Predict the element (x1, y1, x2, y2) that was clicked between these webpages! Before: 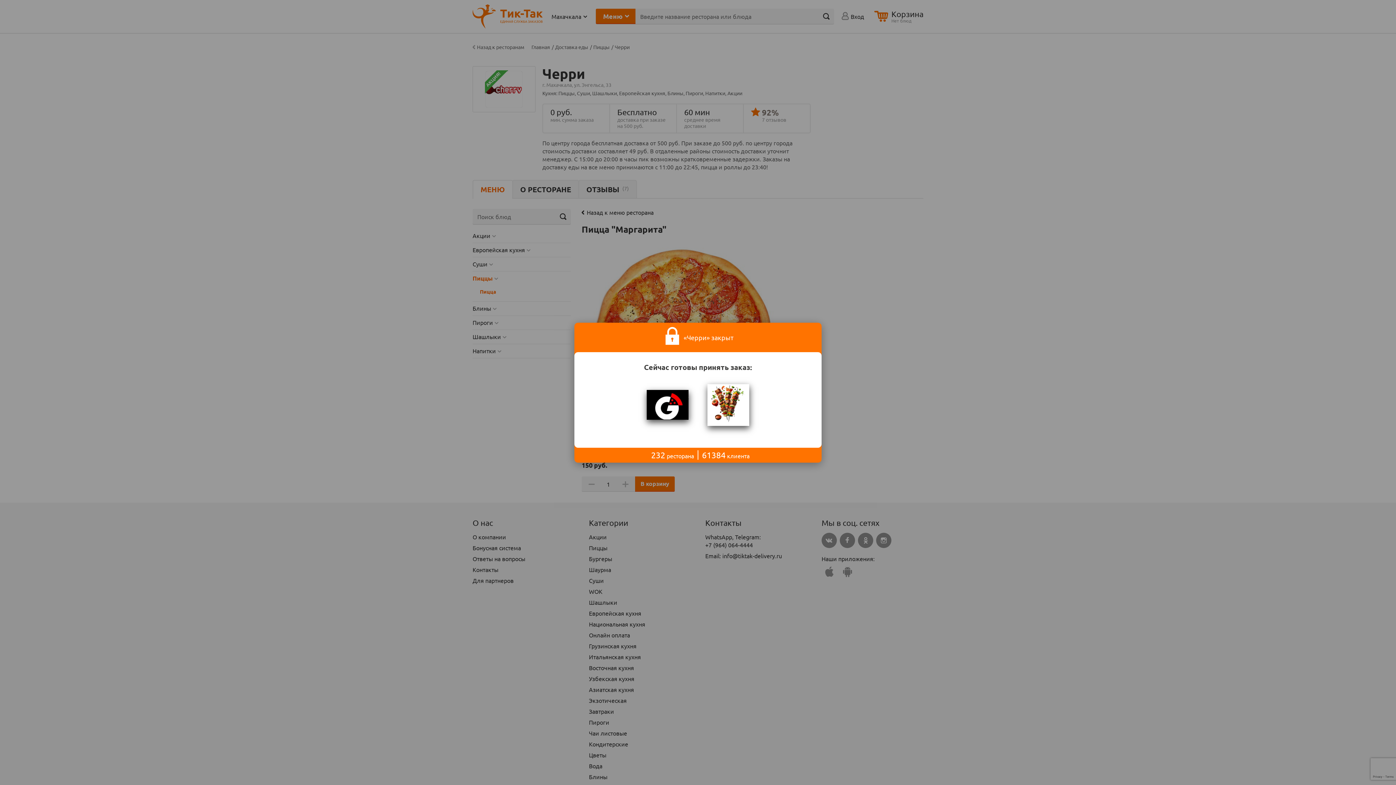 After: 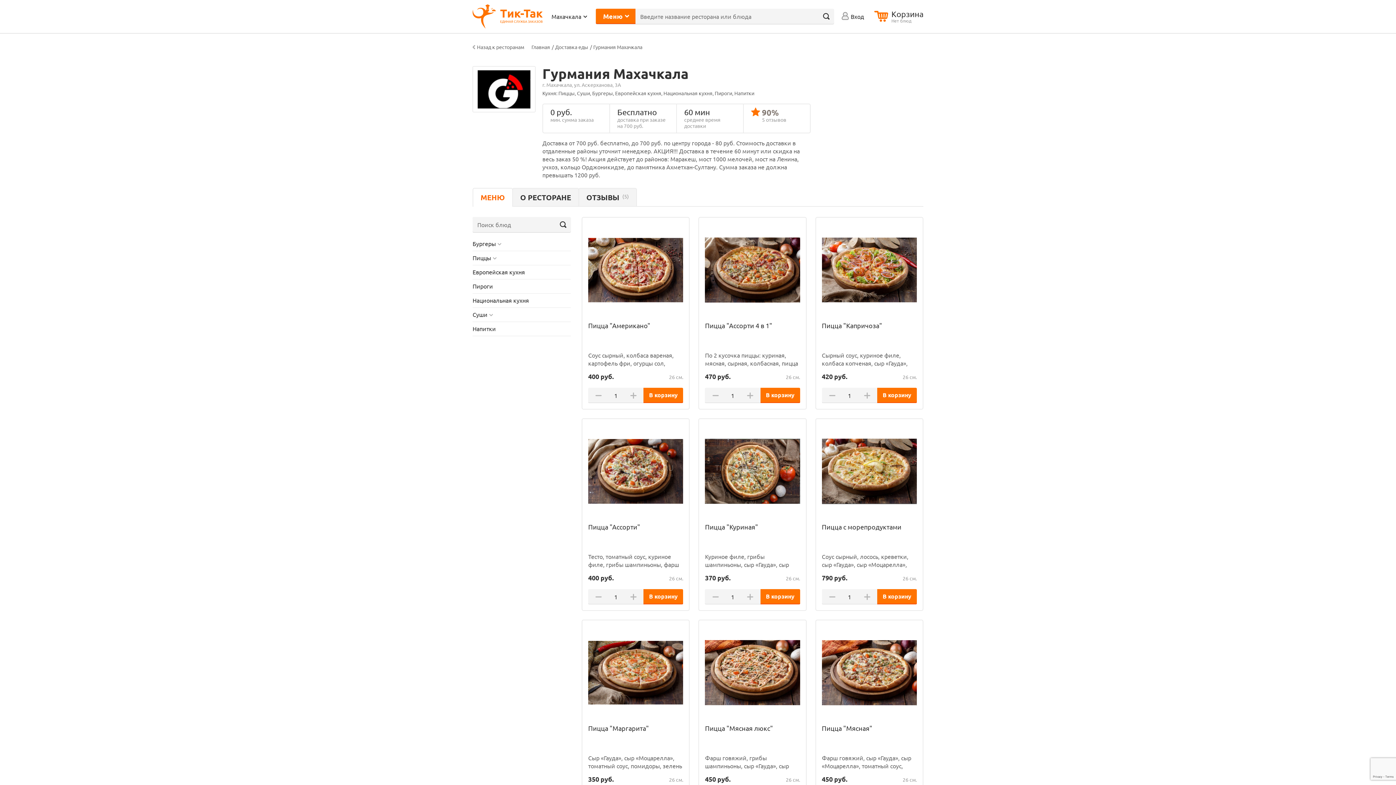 Action: bbox: (646, 390, 688, 420)